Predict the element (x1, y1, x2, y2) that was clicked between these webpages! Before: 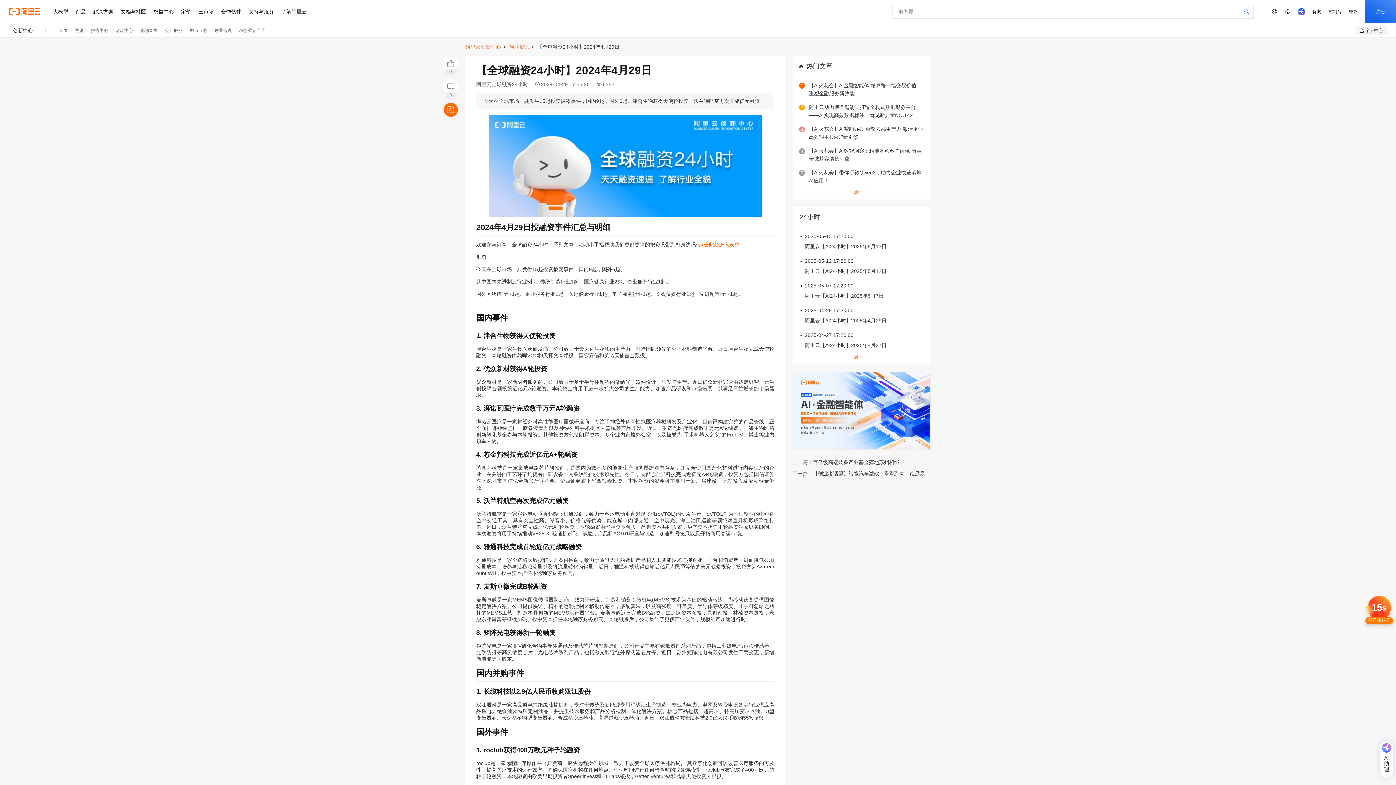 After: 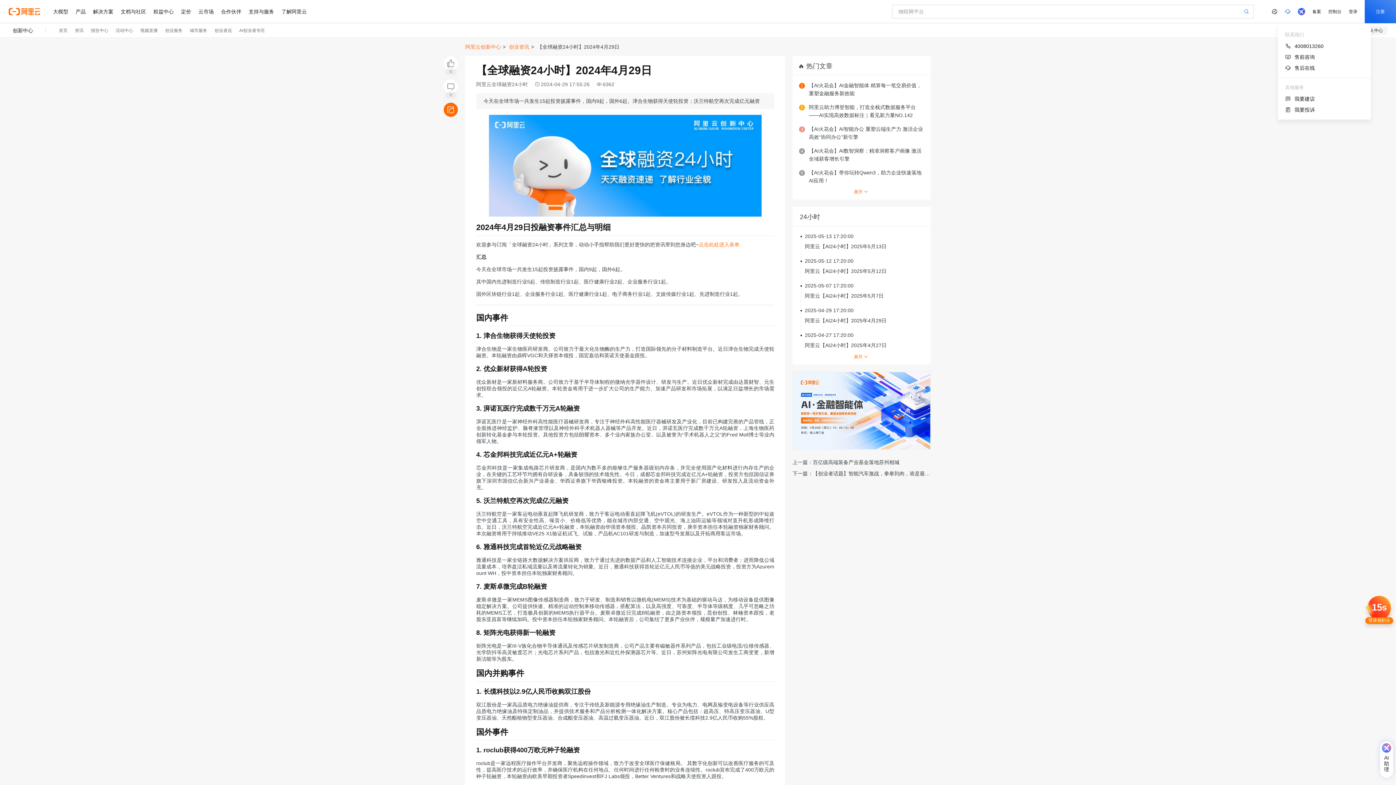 Action: bbox: (1281, 0, 1294, 23)